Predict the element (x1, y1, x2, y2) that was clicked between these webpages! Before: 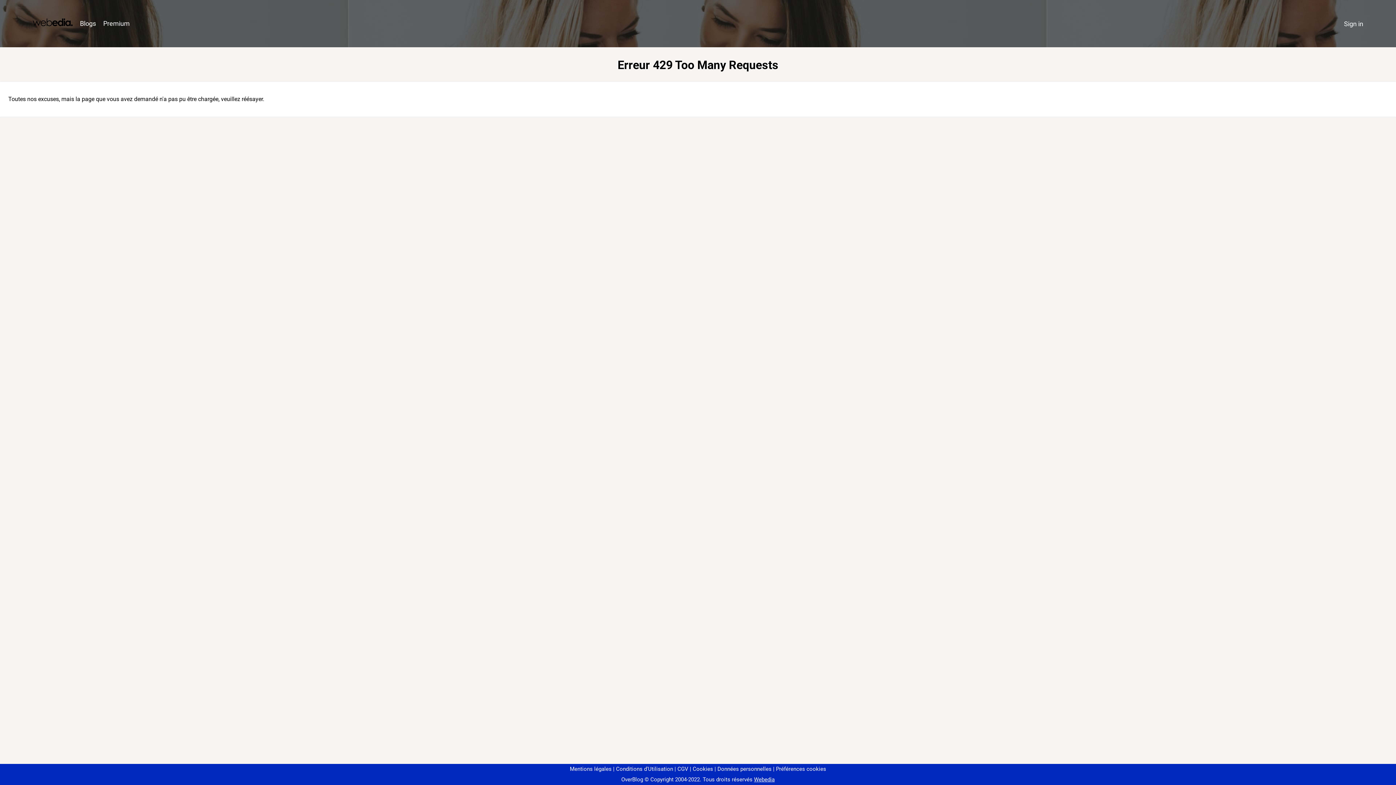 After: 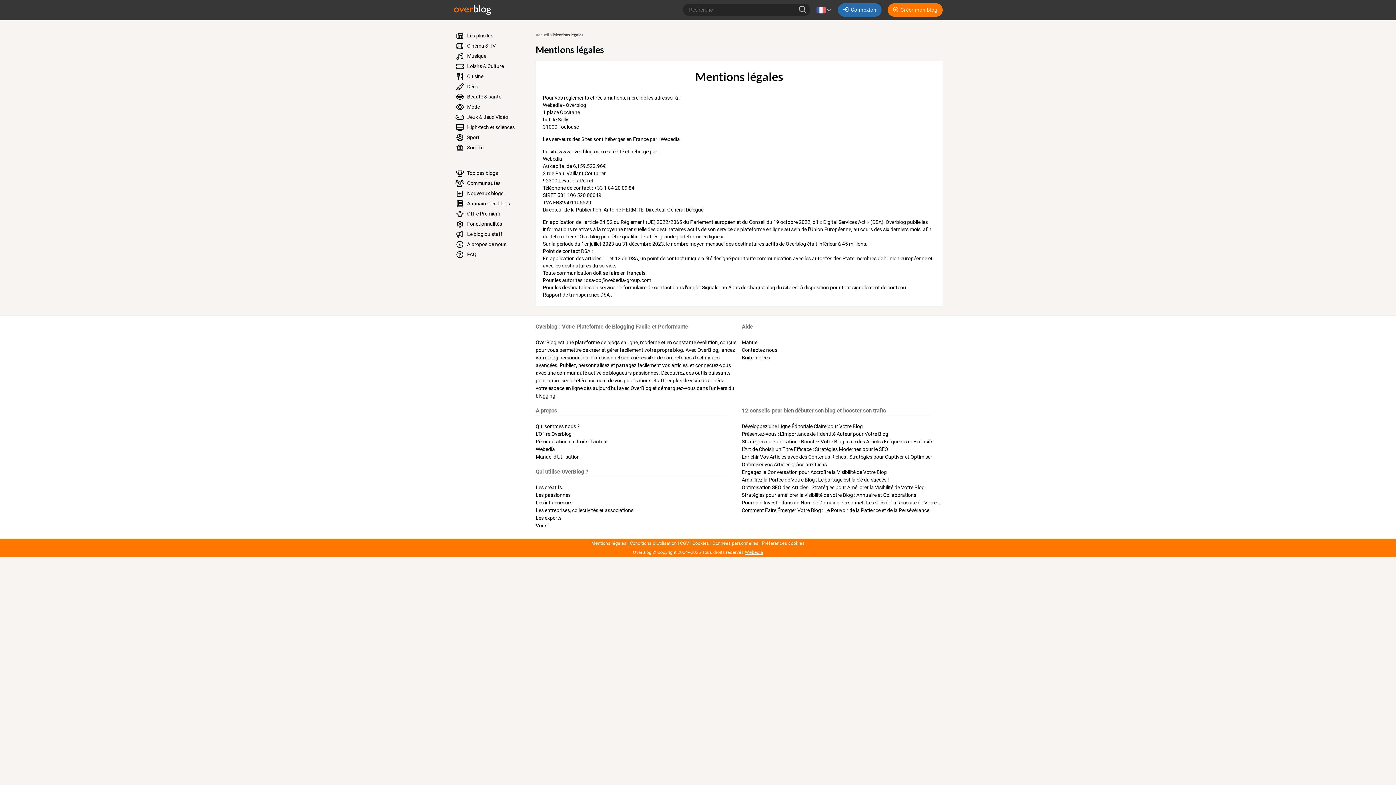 Action: label: Mentions légales bbox: (570, 766, 611, 772)